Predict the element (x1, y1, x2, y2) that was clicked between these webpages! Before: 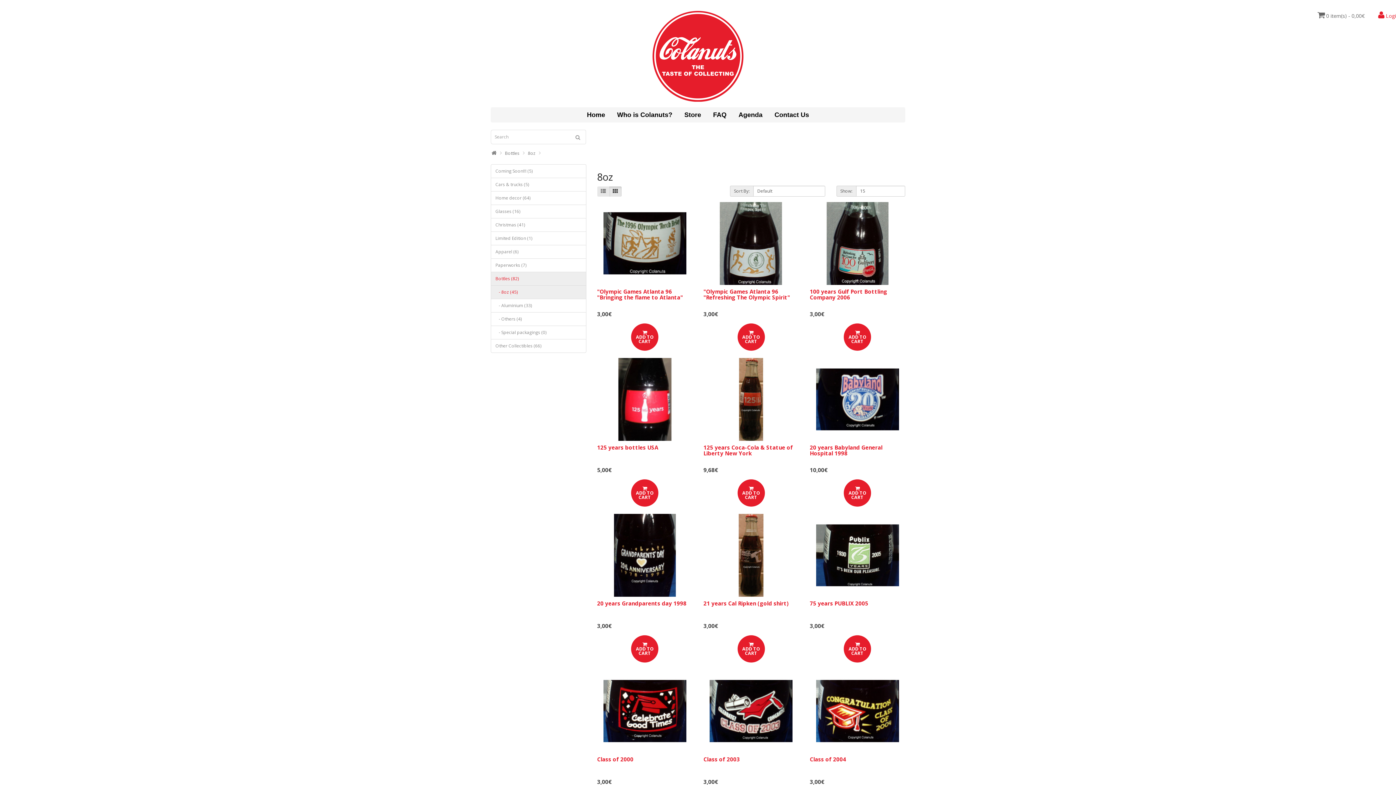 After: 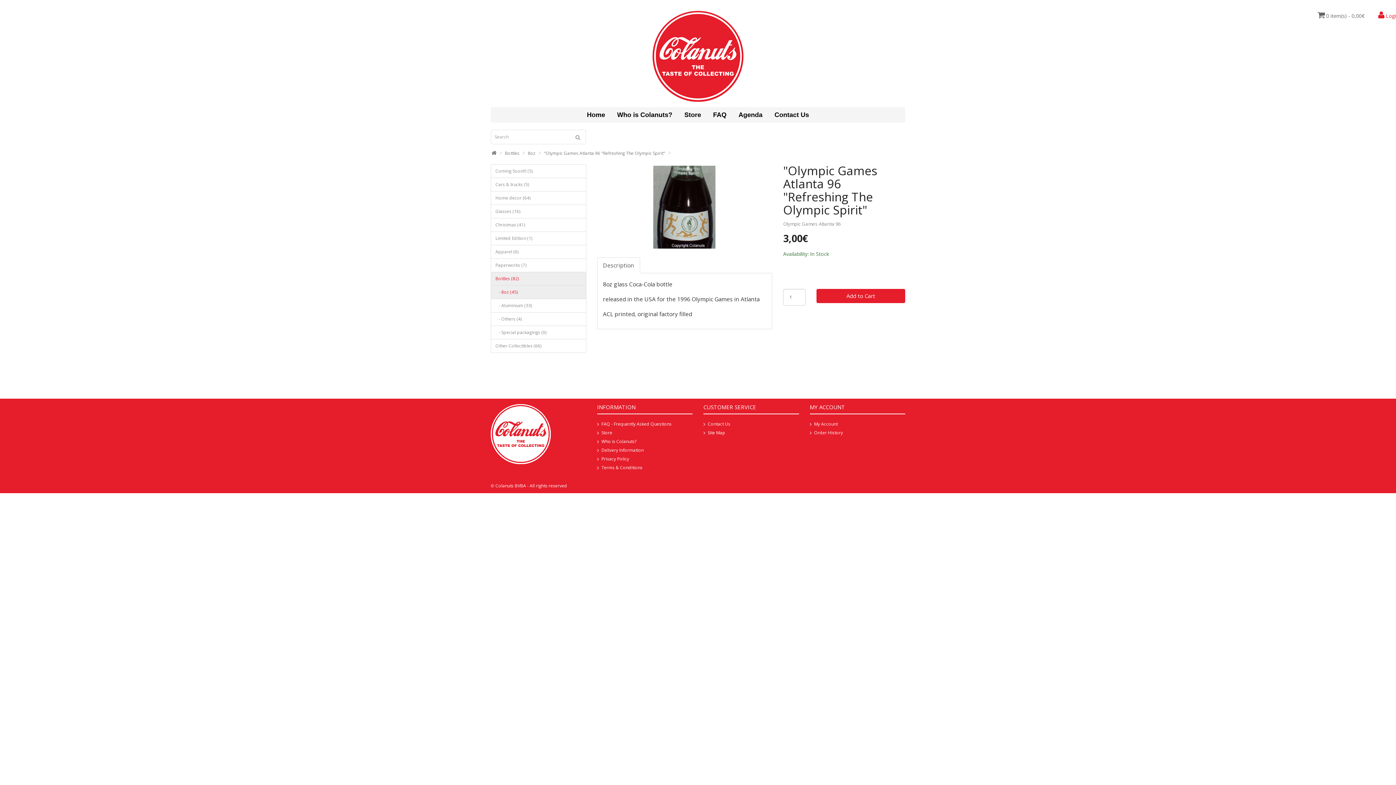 Action: bbox: (703, 202, 799, 284)